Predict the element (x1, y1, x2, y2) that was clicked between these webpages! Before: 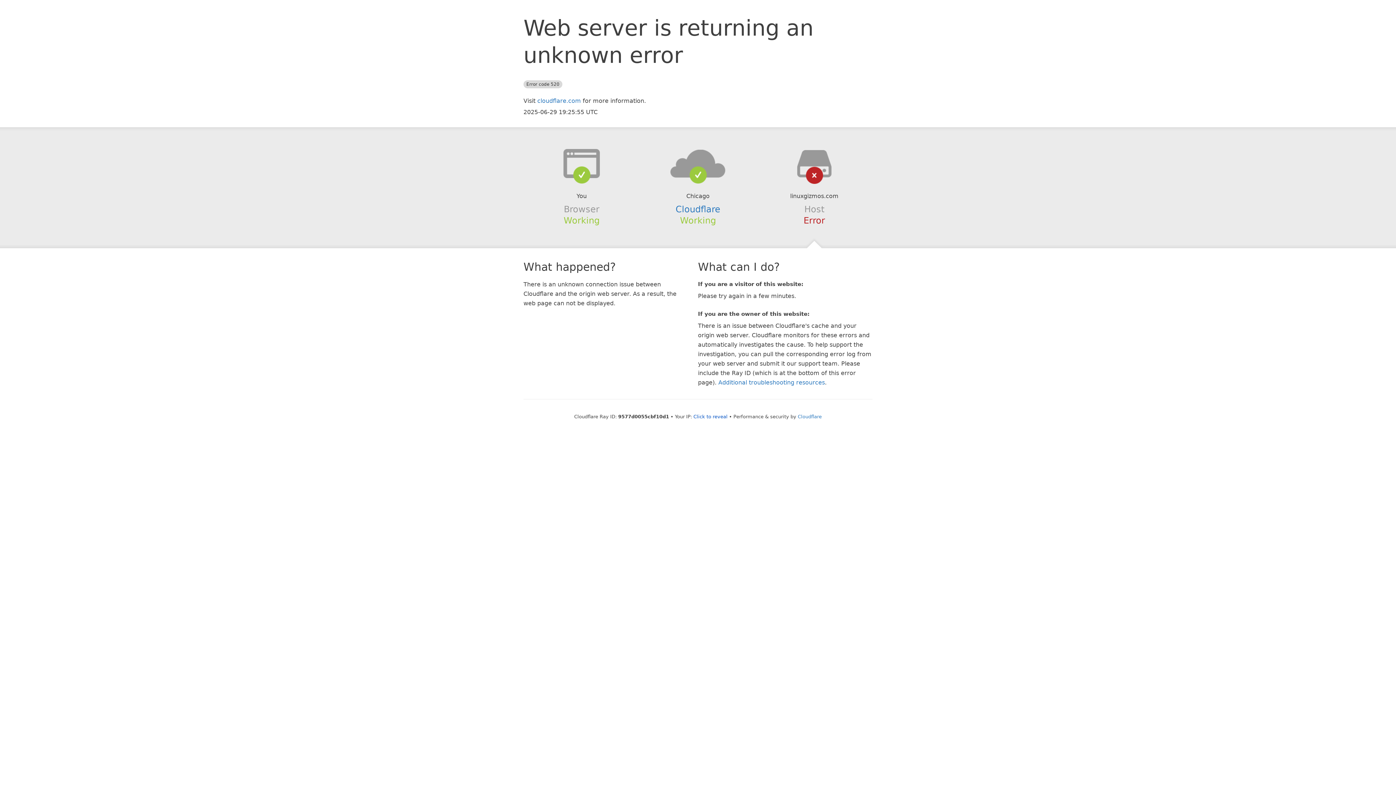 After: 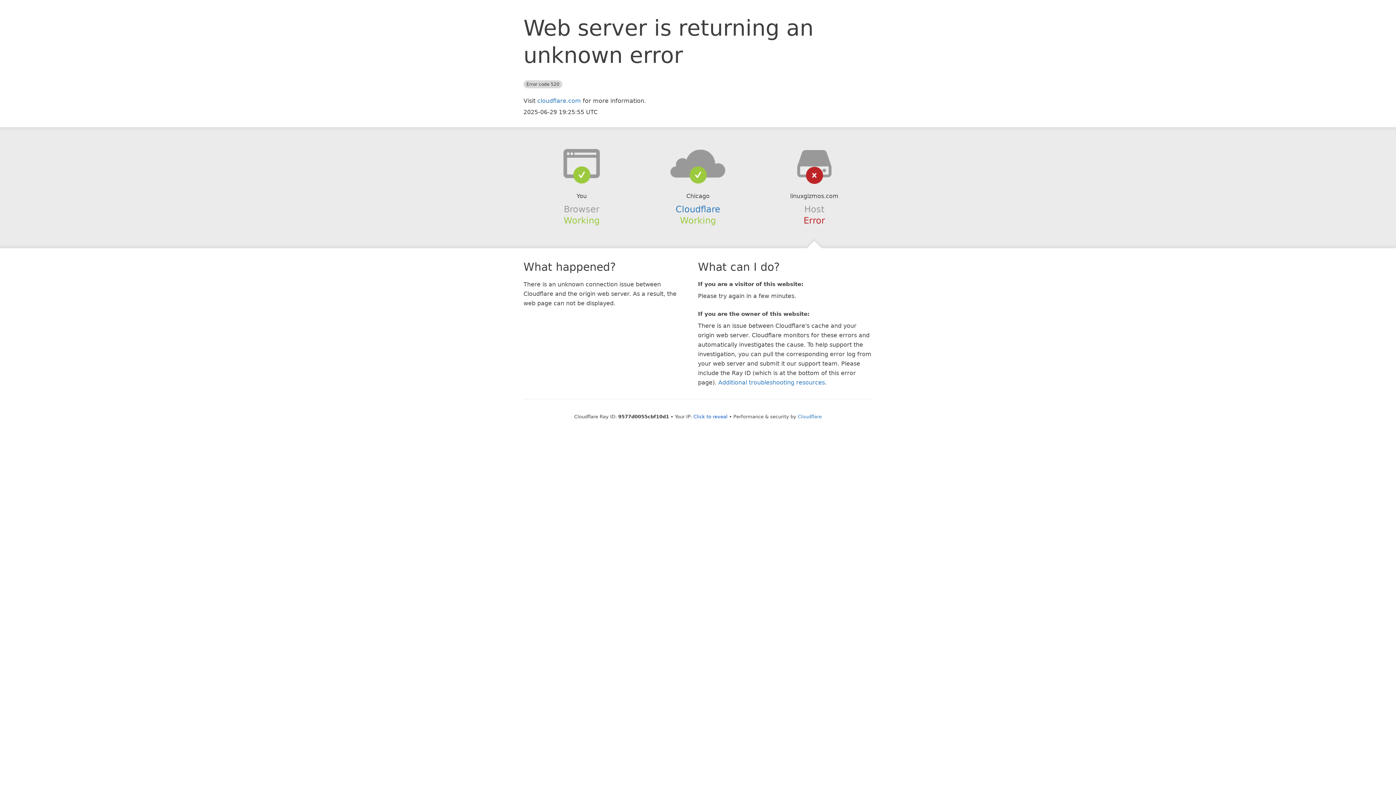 Action: bbox: (639, 148, 756, 178)